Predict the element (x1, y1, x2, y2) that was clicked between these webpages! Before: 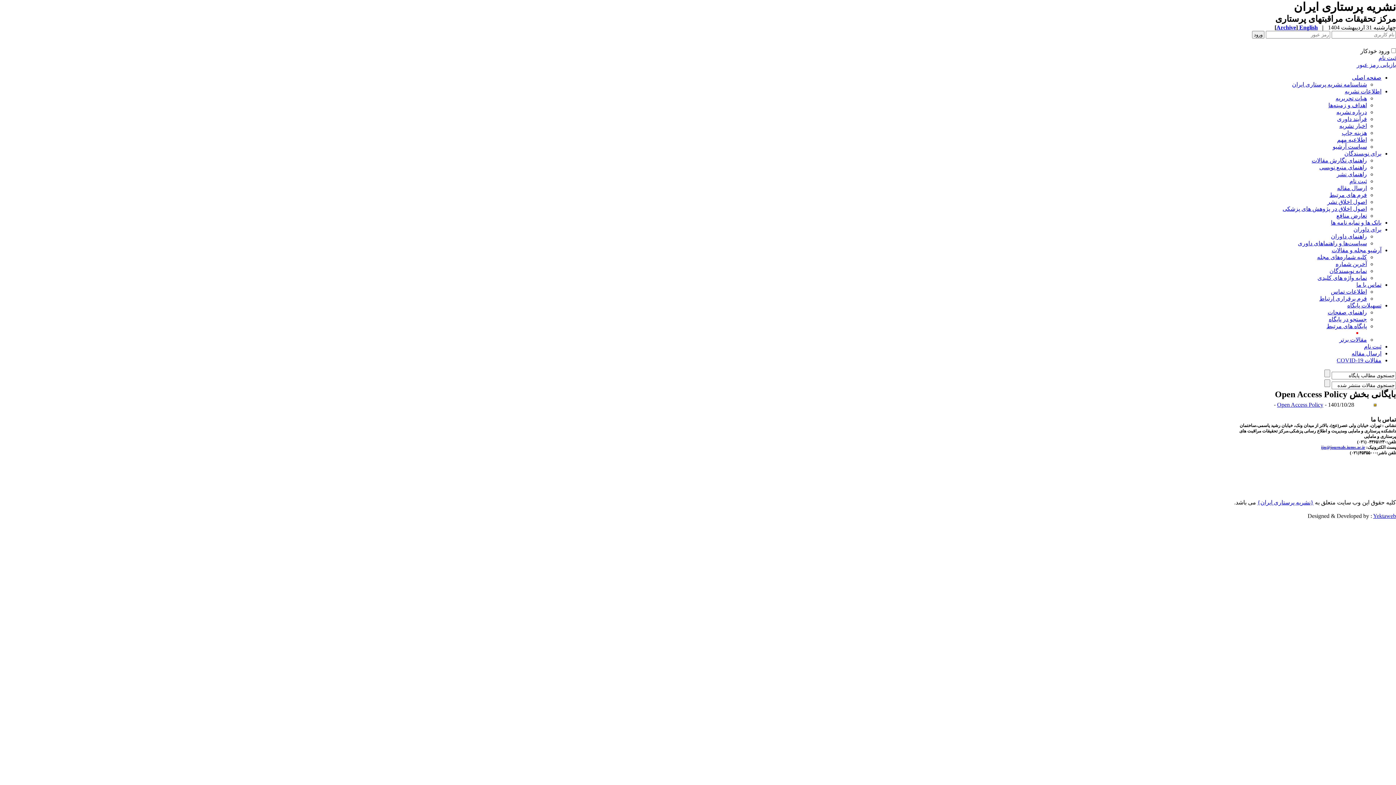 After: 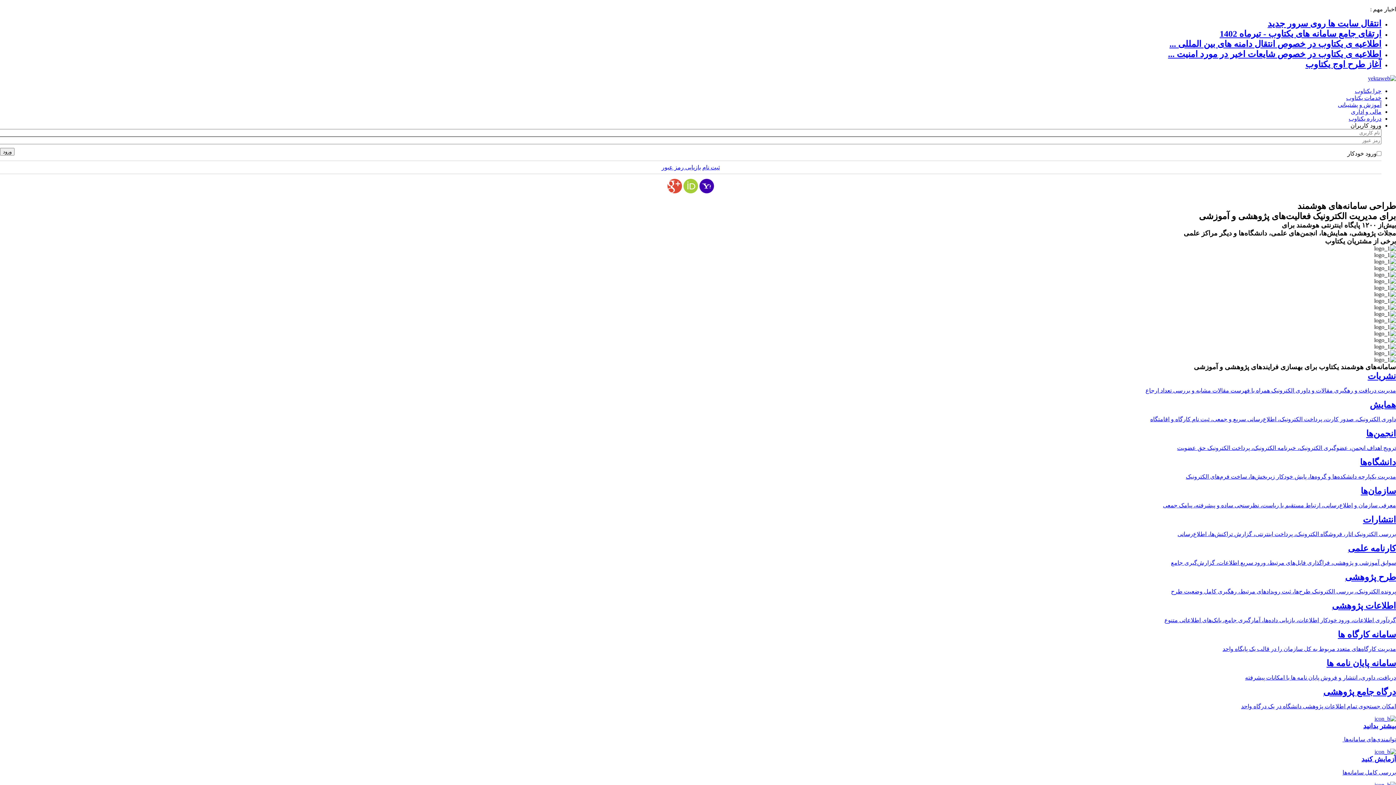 Action: label: Yektaweb bbox: (1373, 513, 1396, 519)